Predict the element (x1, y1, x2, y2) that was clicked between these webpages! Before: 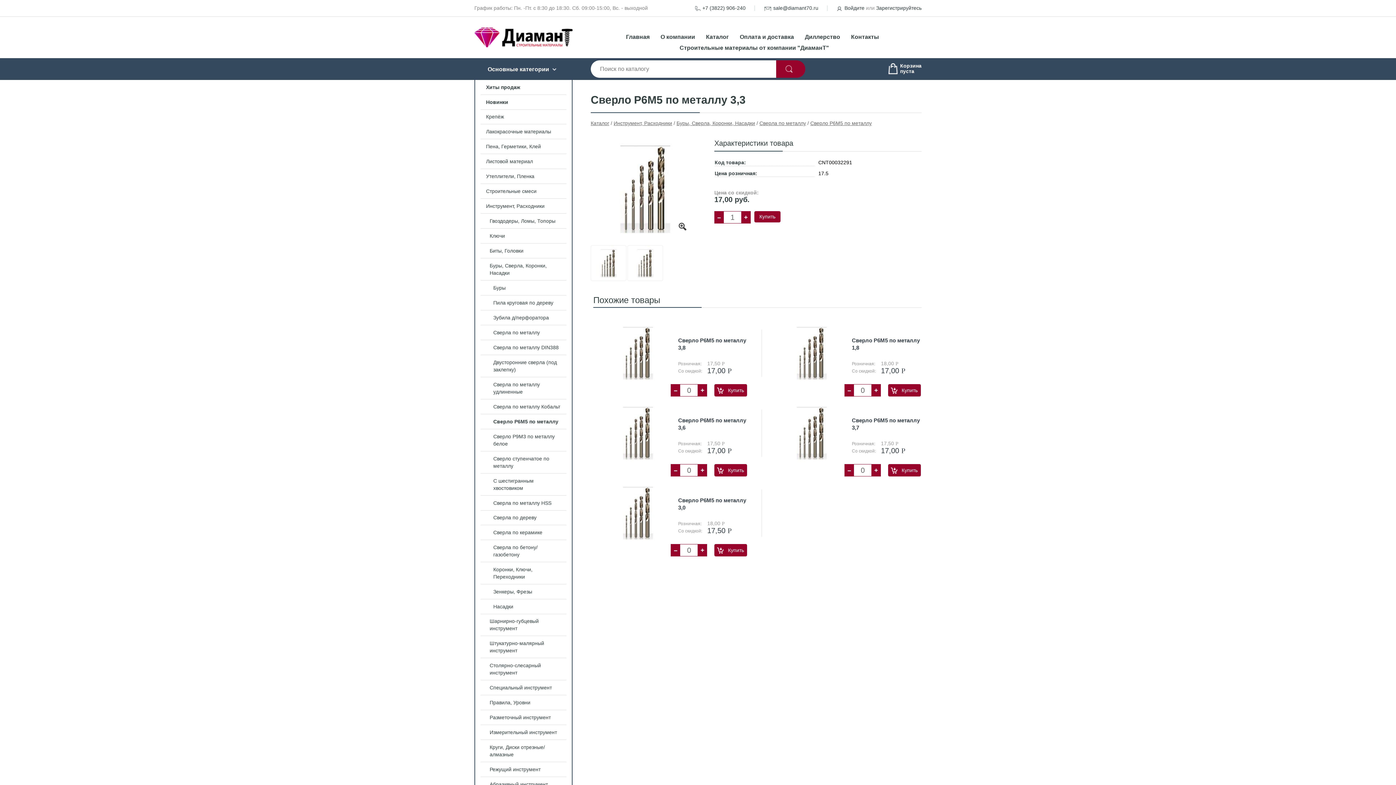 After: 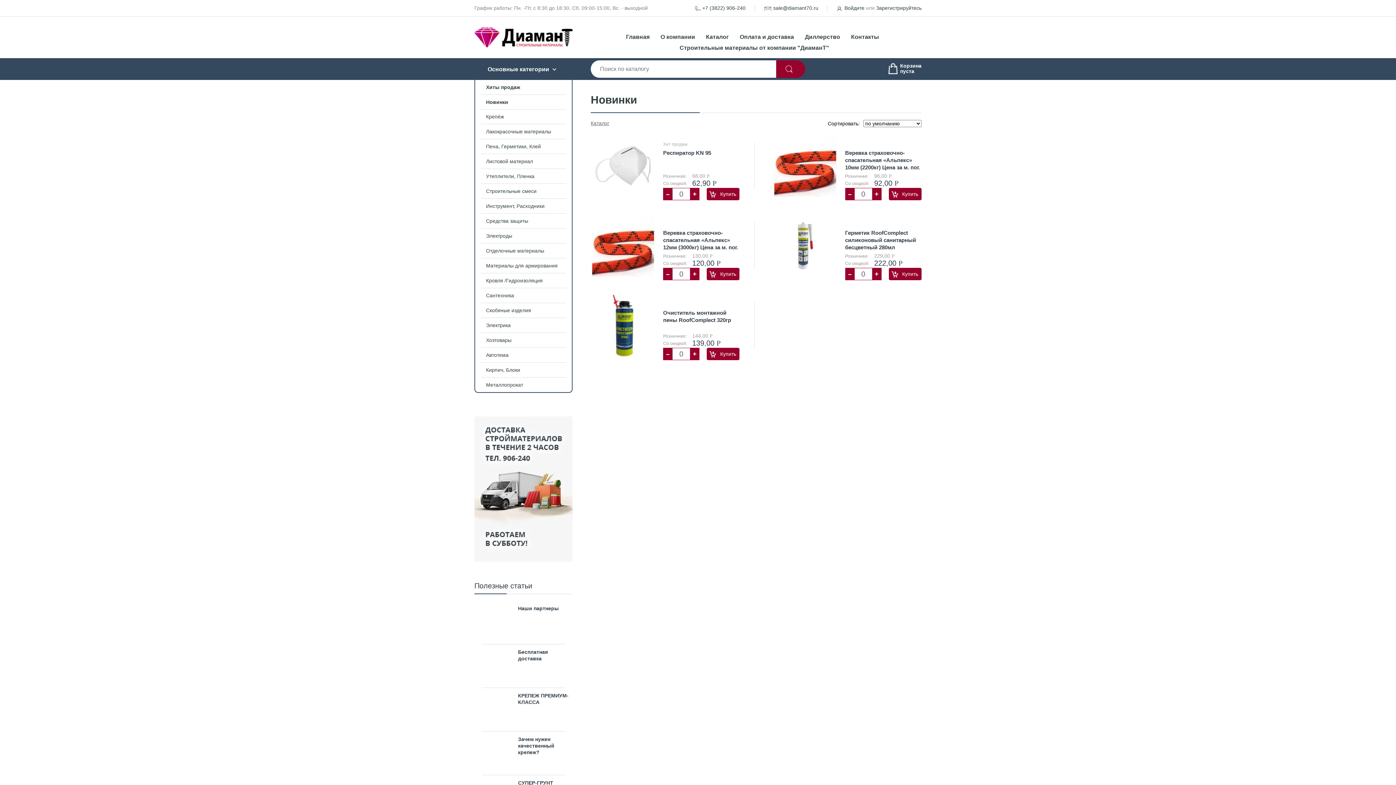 Action: label: Новинки bbox: (475, 94, 572, 109)